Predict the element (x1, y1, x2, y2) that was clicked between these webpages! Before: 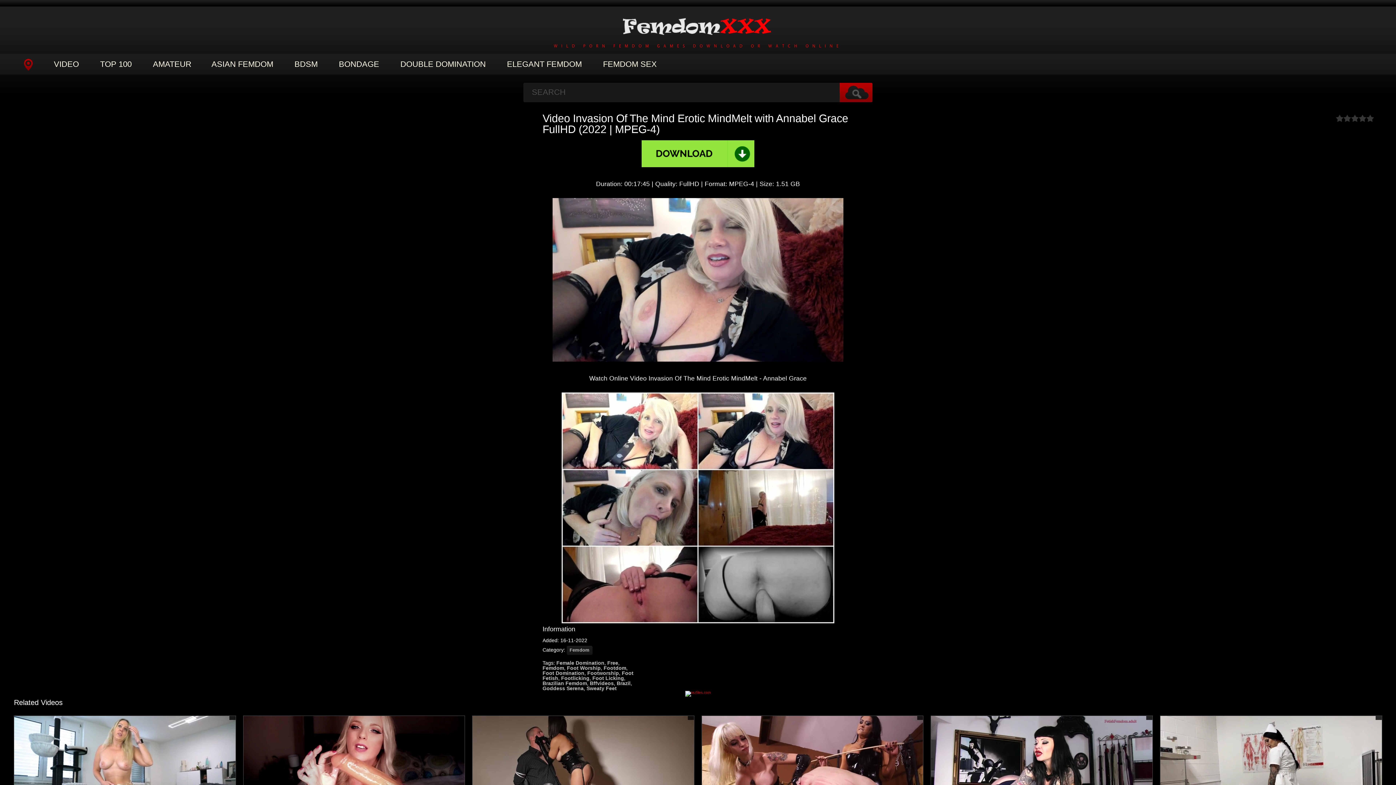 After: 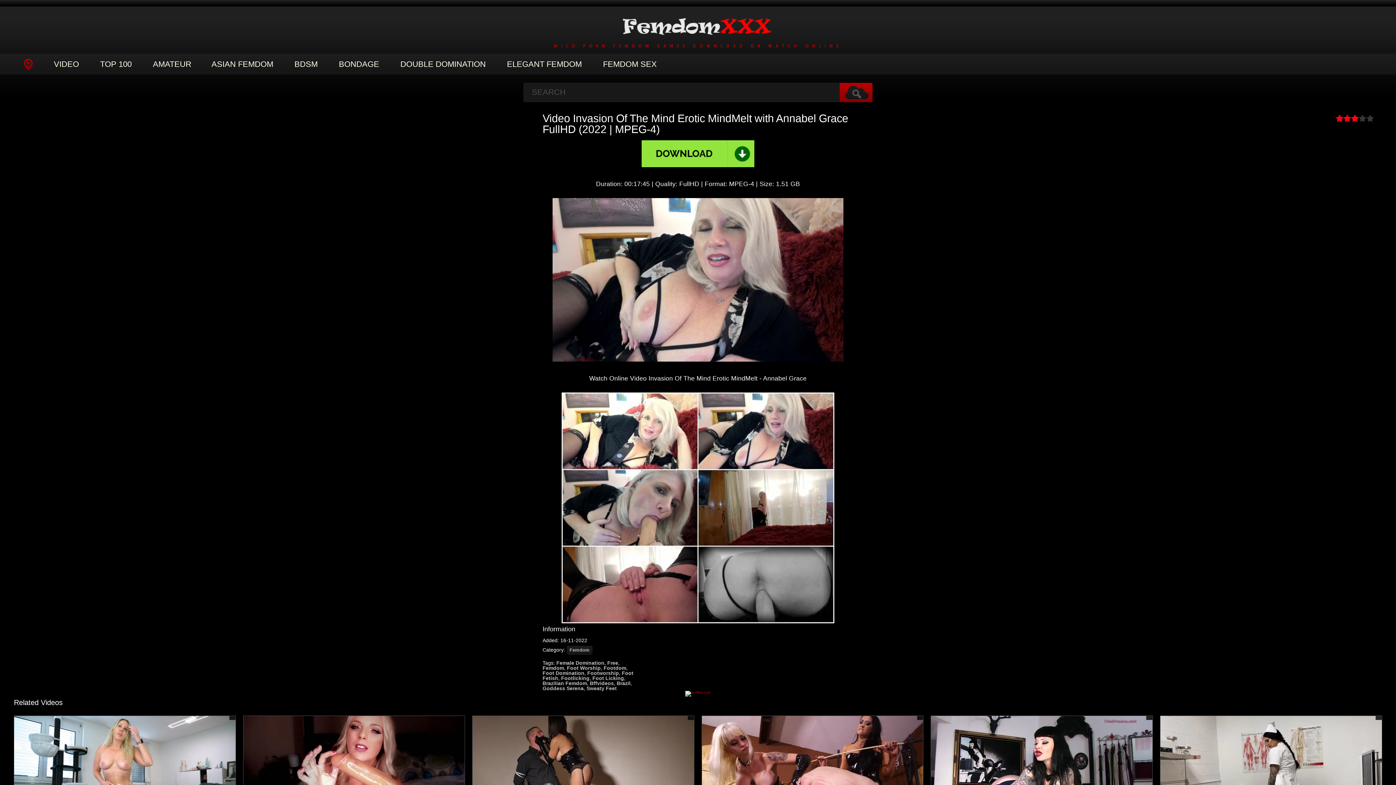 Action: label: 3 bbox: (1351, 114, 1358, 122)